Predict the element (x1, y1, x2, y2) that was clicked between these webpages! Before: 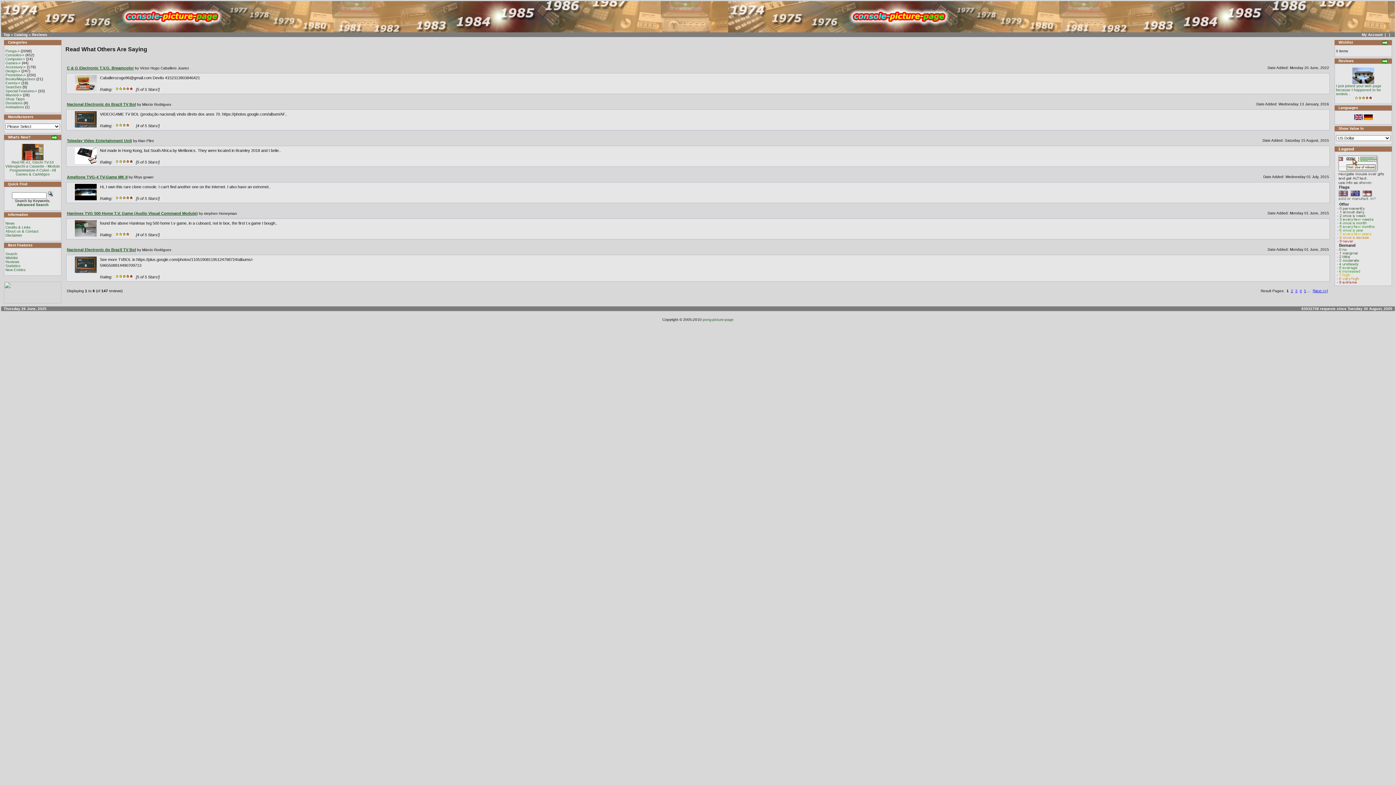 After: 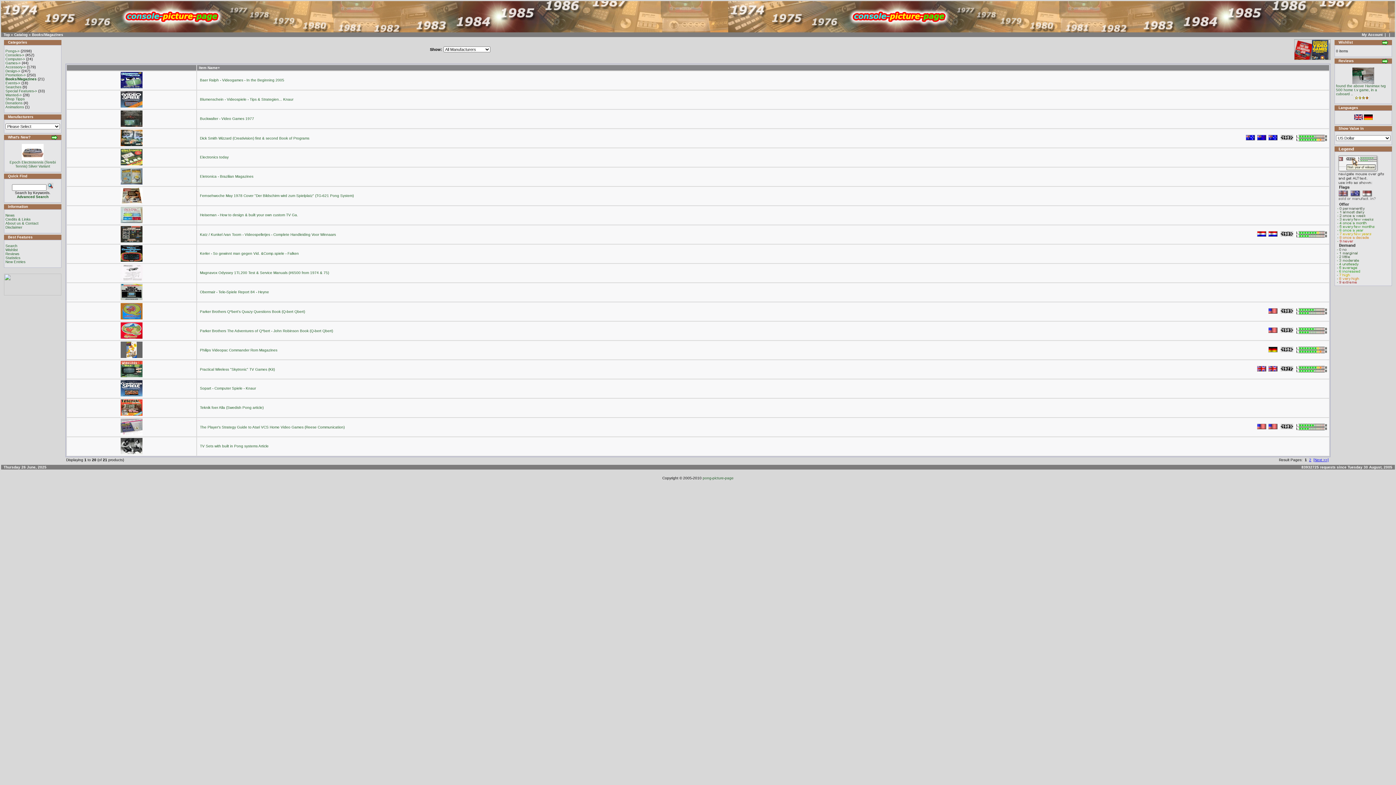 Action: label: Books/Magazines bbox: (5, 77, 35, 81)